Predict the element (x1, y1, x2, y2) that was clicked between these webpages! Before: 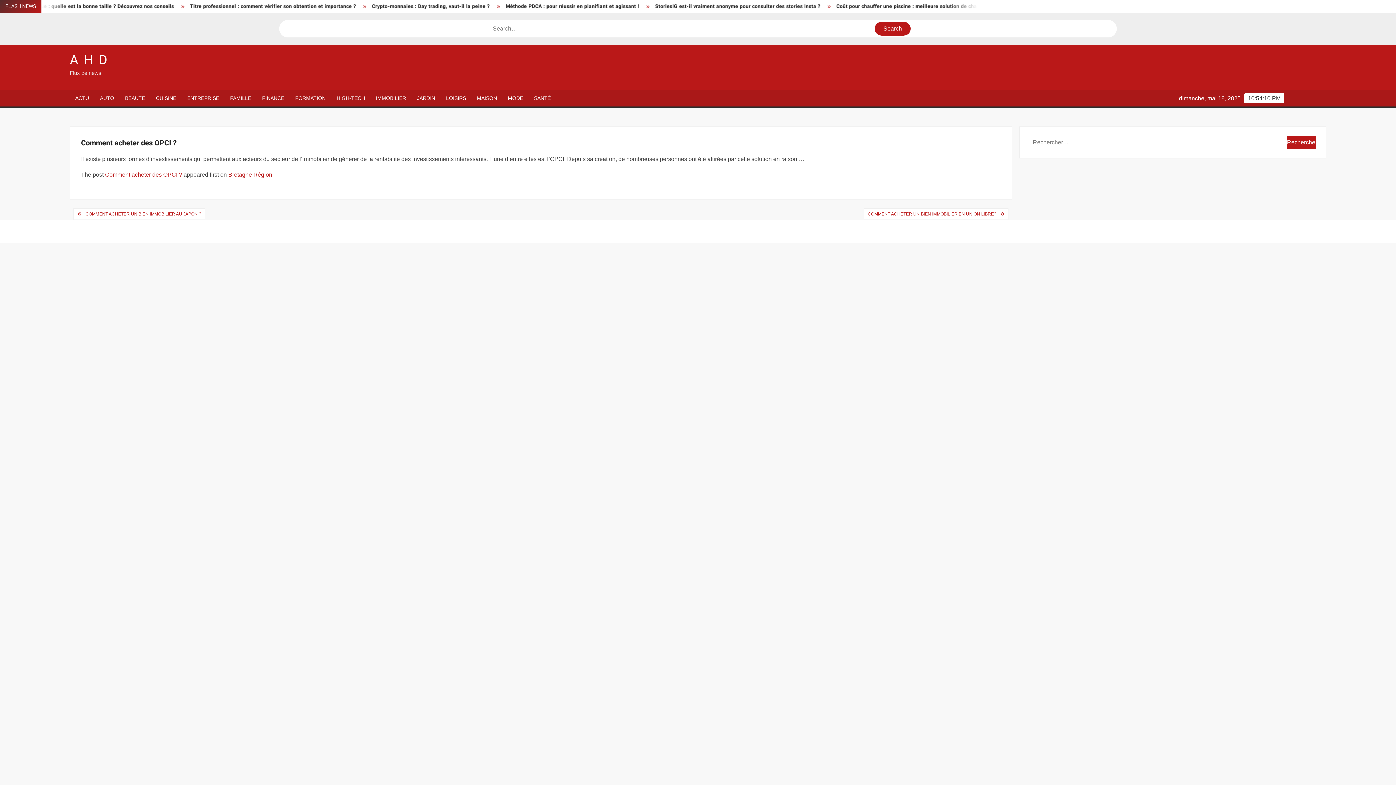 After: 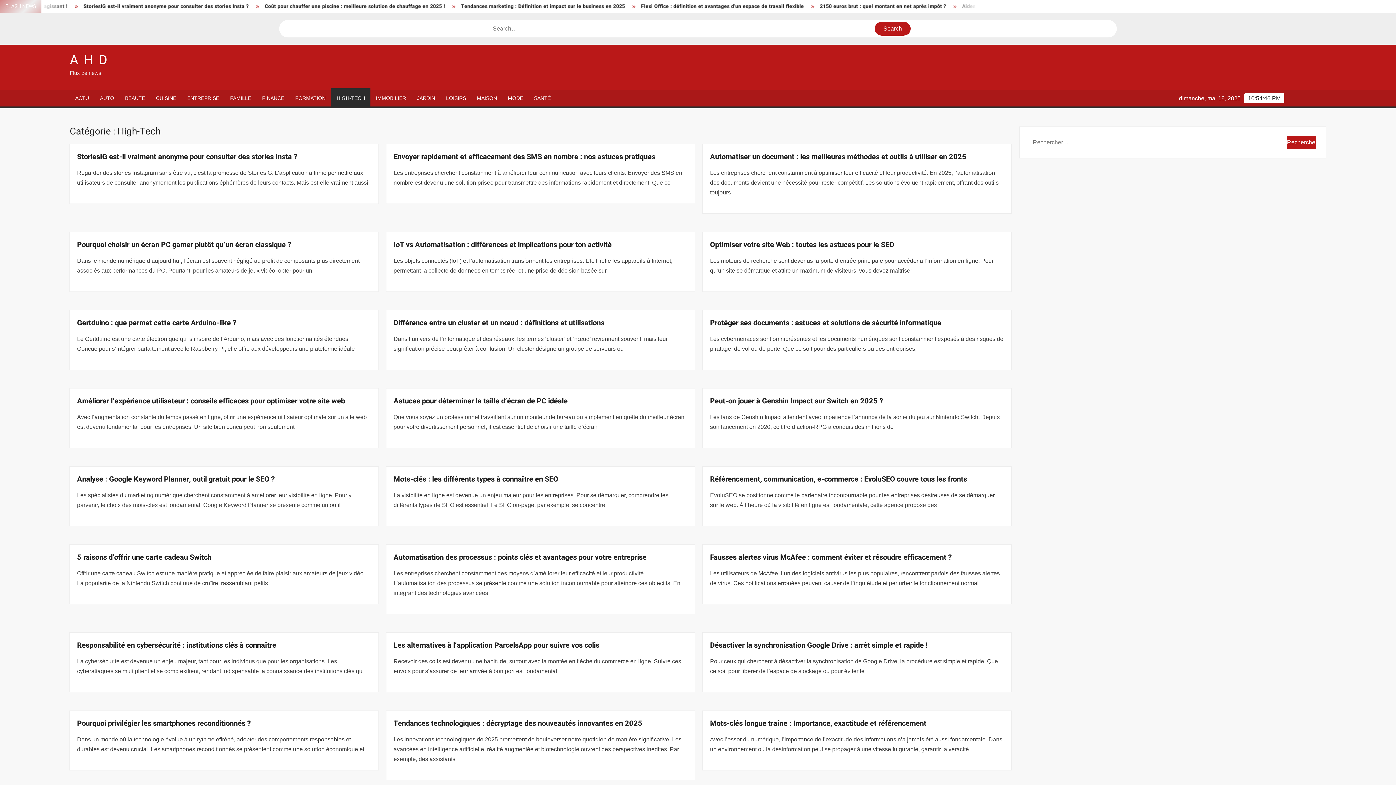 Action: bbox: (331, 90, 370, 106) label: HIGH-TECH